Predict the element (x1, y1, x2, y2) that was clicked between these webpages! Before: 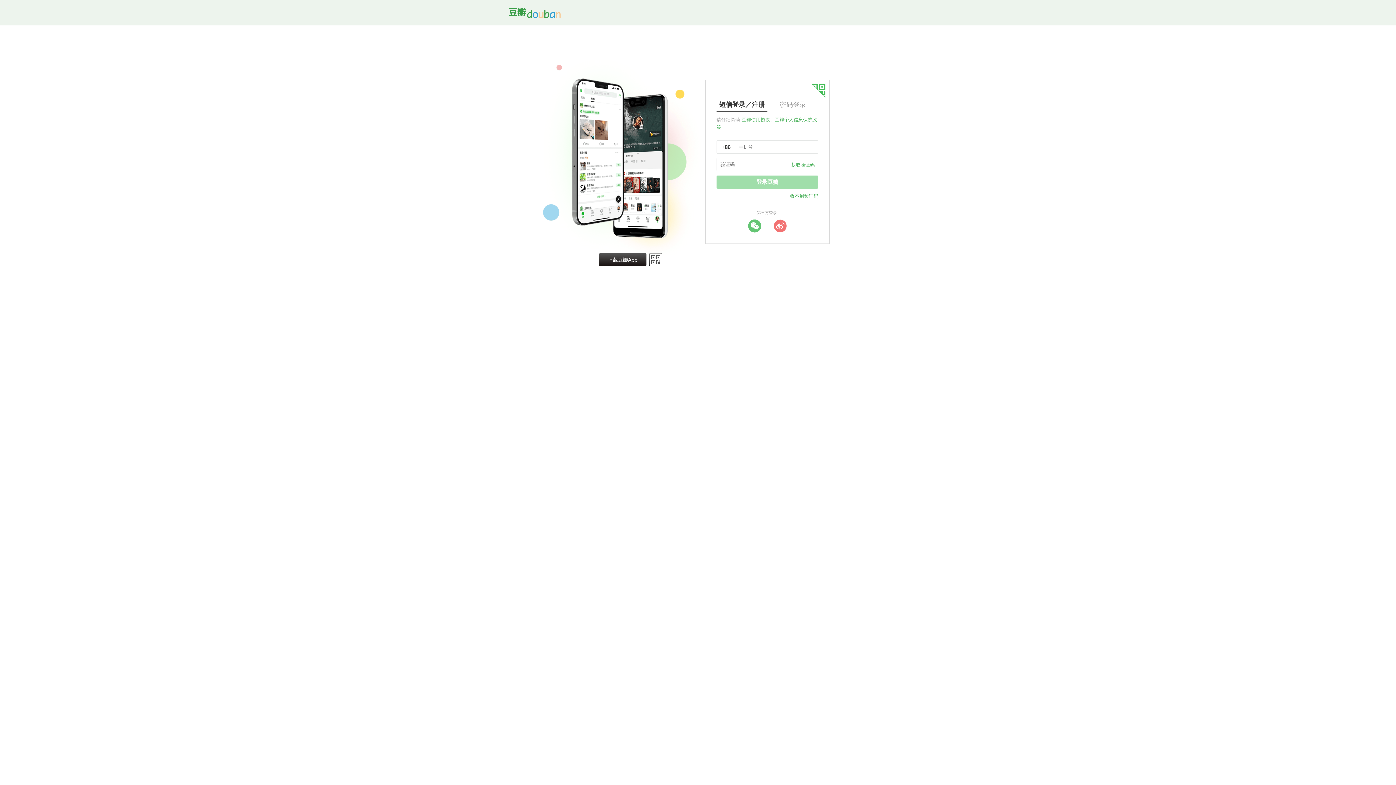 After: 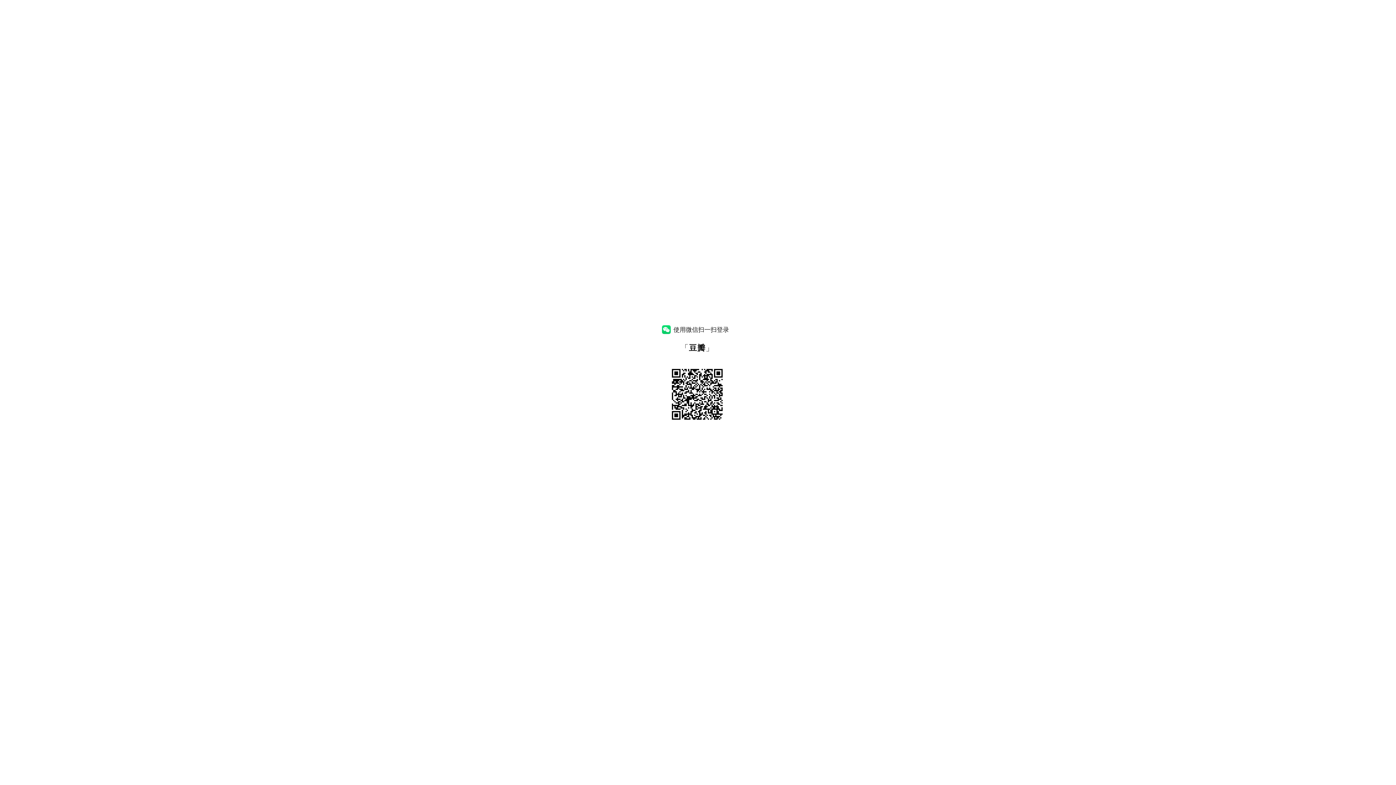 Action: bbox: (748, 219, 761, 232) label: wechat